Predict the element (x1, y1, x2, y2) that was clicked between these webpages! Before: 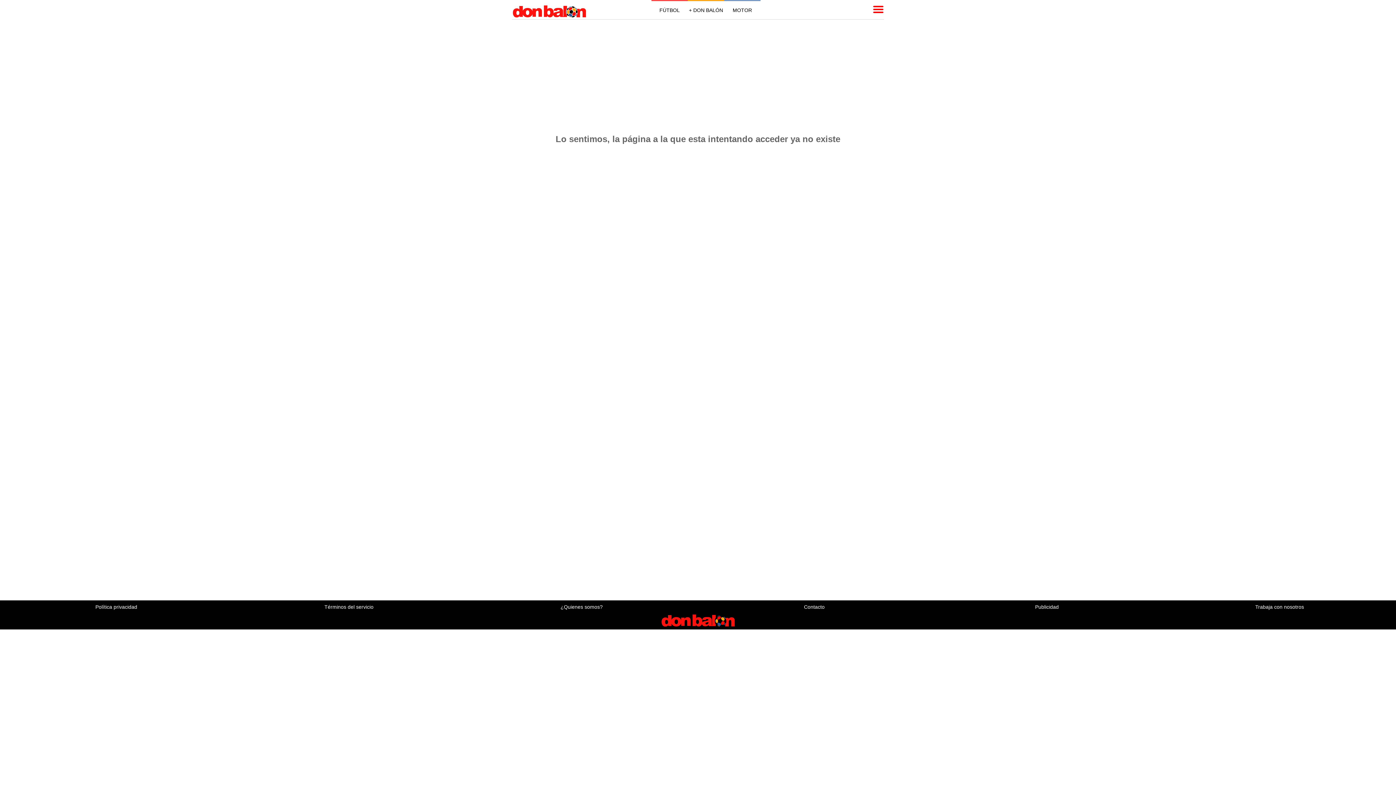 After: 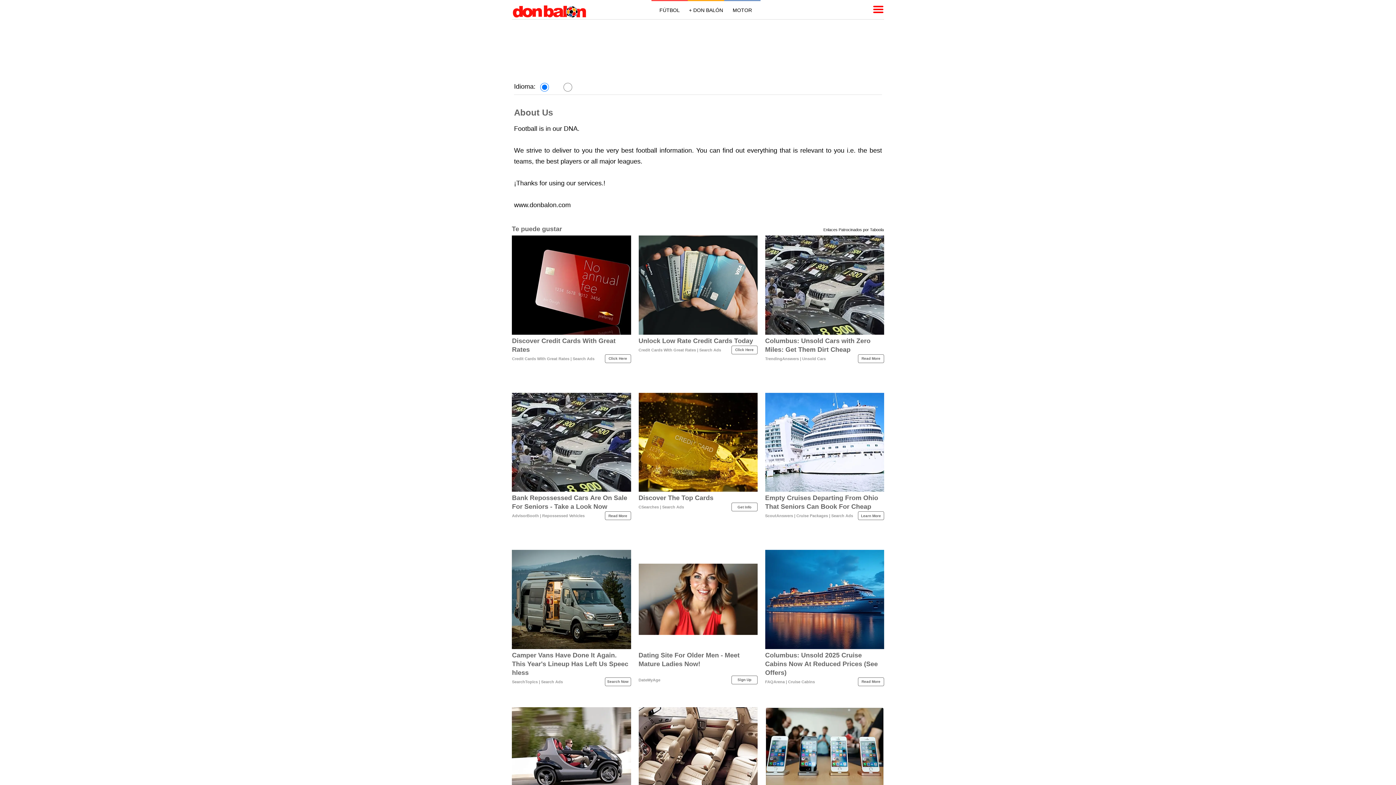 Action: bbox: (465, 604, 698, 610) label: ¿Quienes somos?